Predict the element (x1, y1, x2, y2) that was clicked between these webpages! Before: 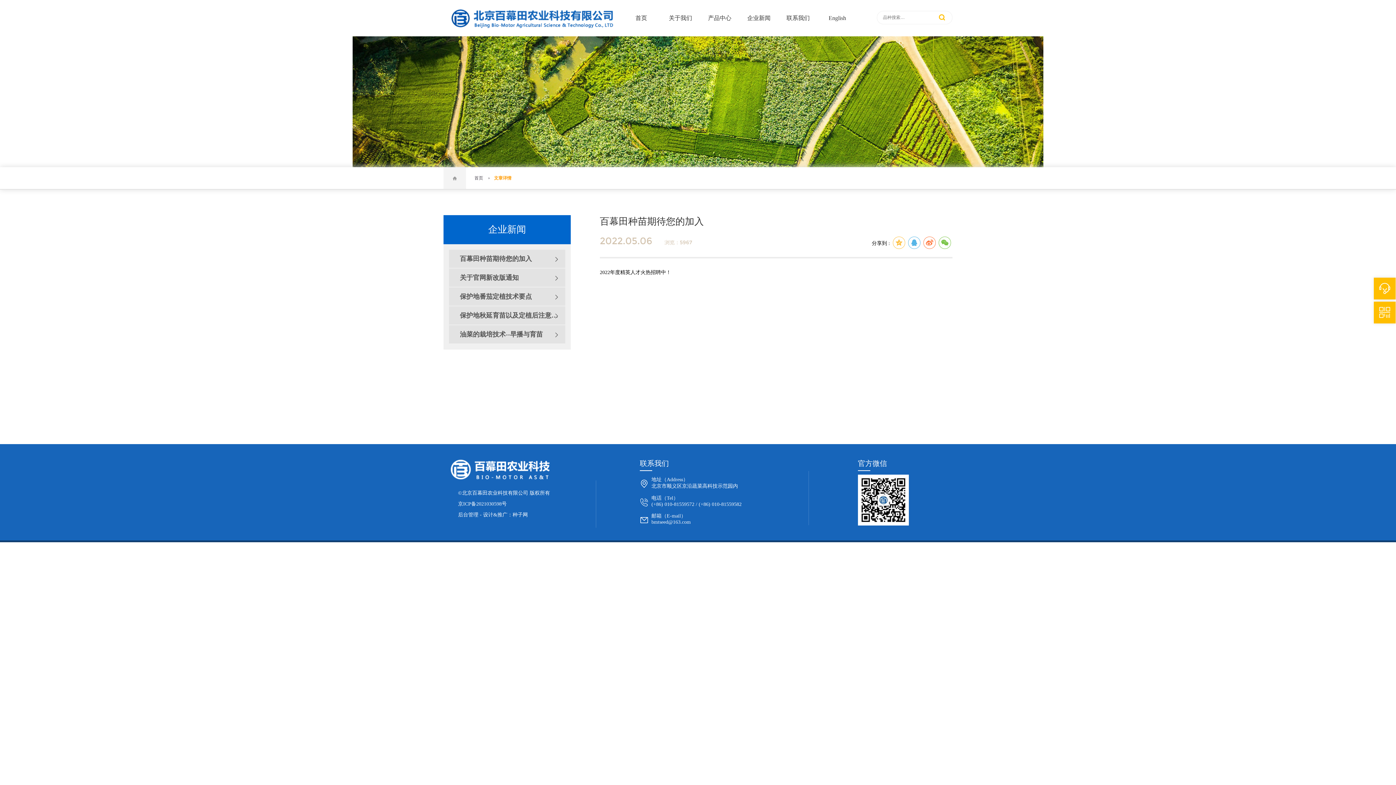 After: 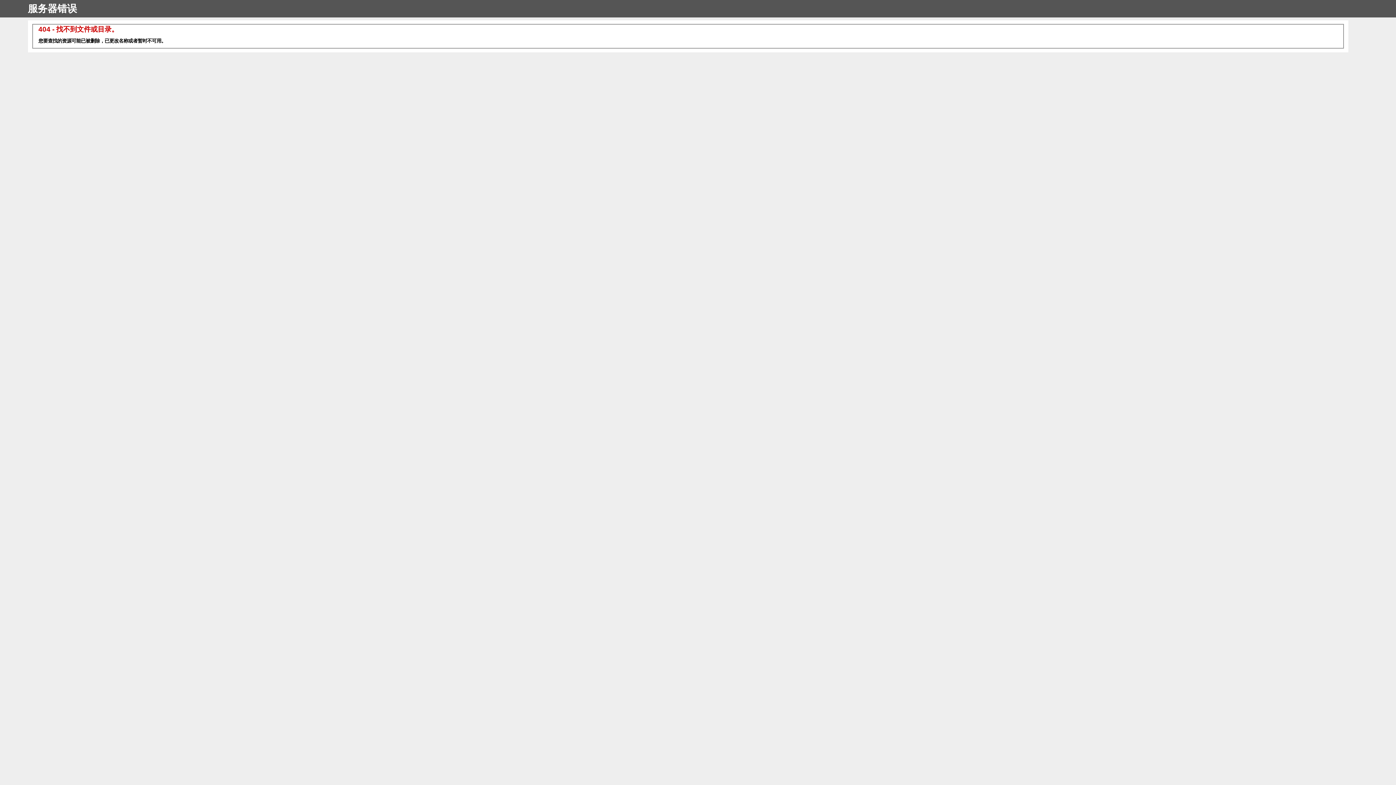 Action: bbox: (449, 325, 565, 343) label: 油菜的栽培技术--早播与育苗
